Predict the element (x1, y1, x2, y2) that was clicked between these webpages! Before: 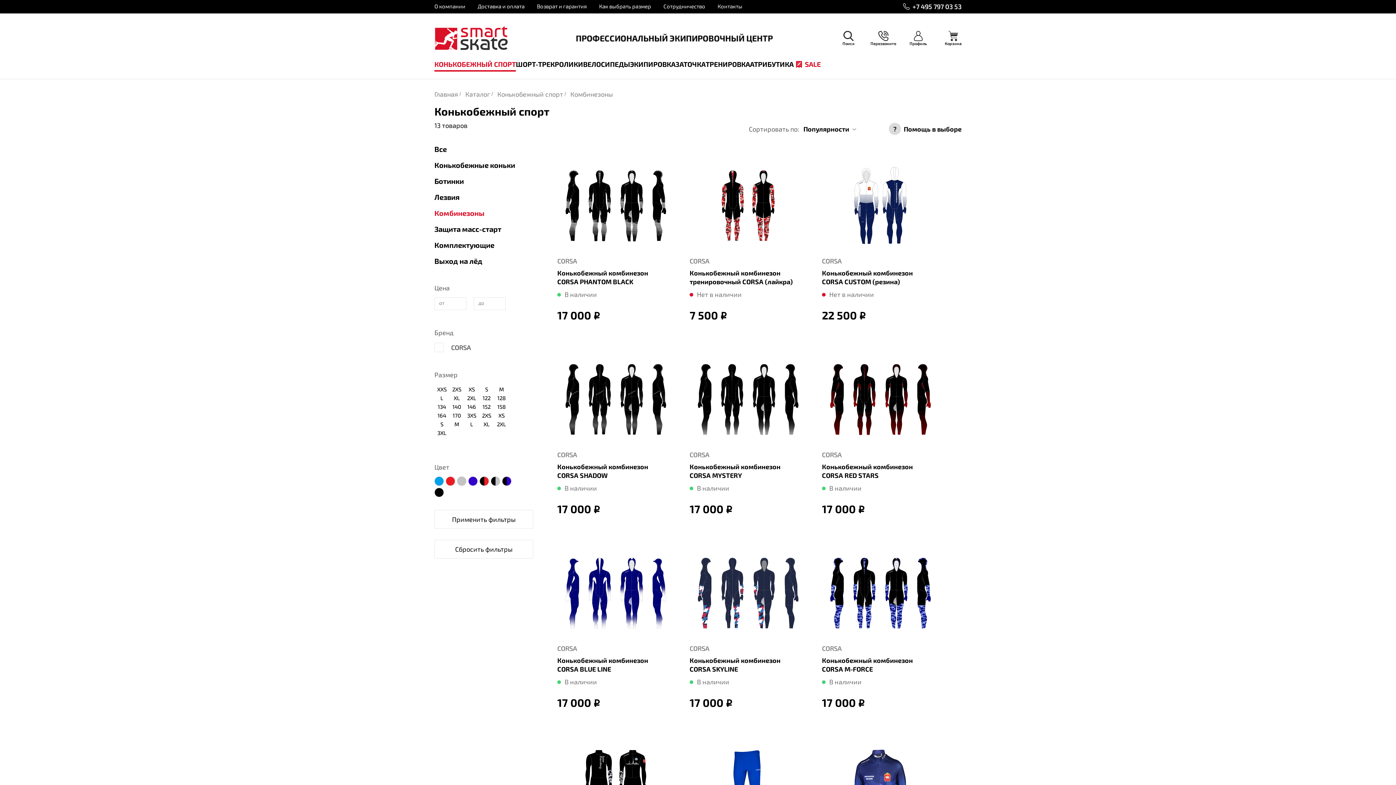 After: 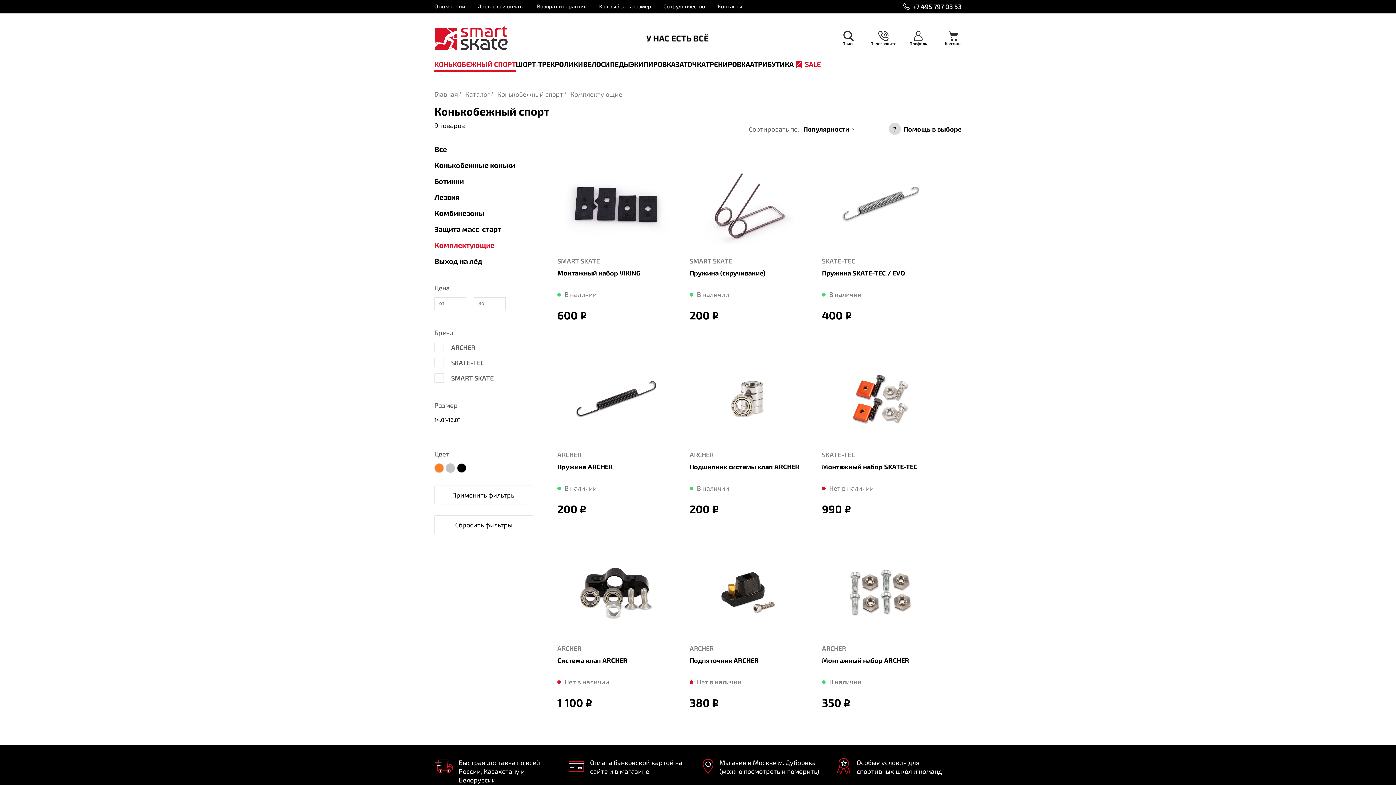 Action: bbox: (434, 240, 529, 249) label: Комплектующие